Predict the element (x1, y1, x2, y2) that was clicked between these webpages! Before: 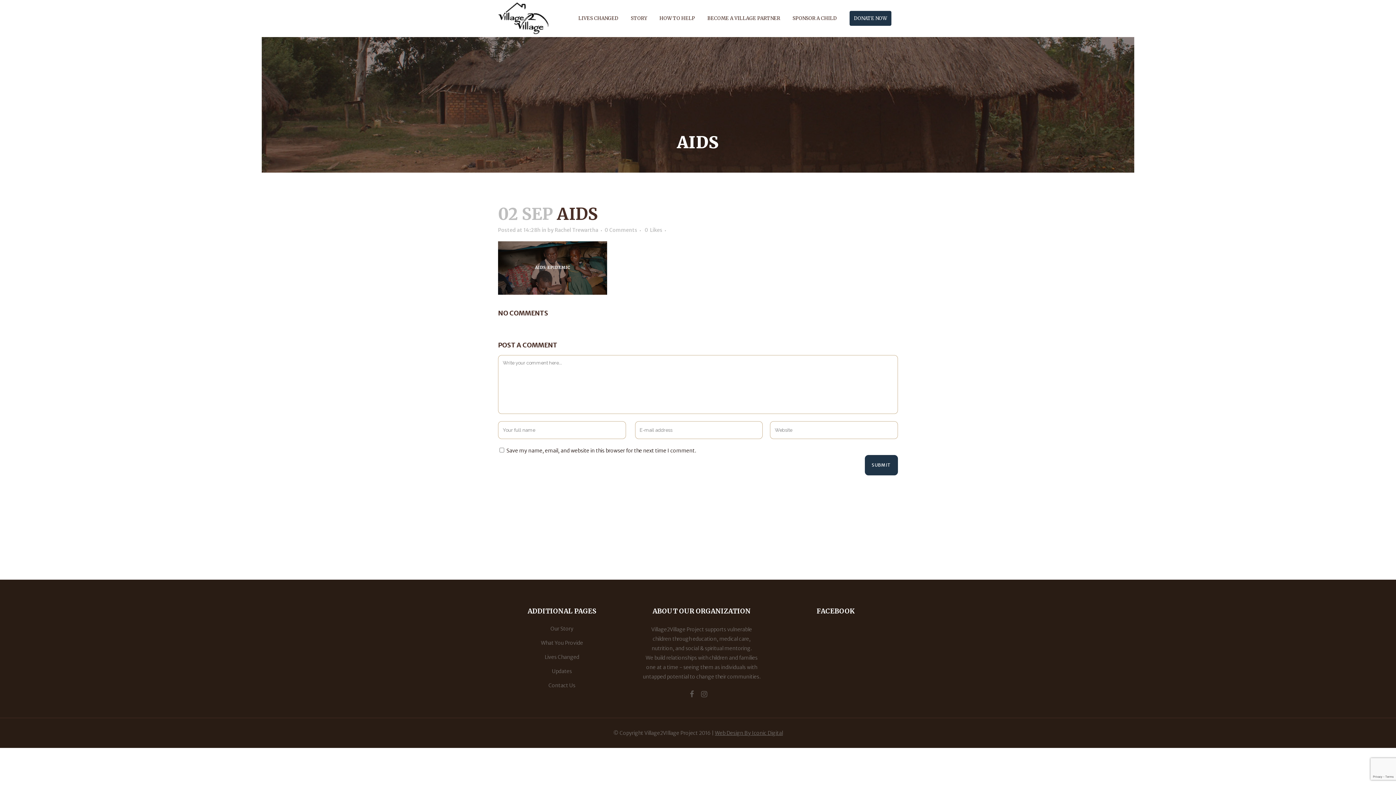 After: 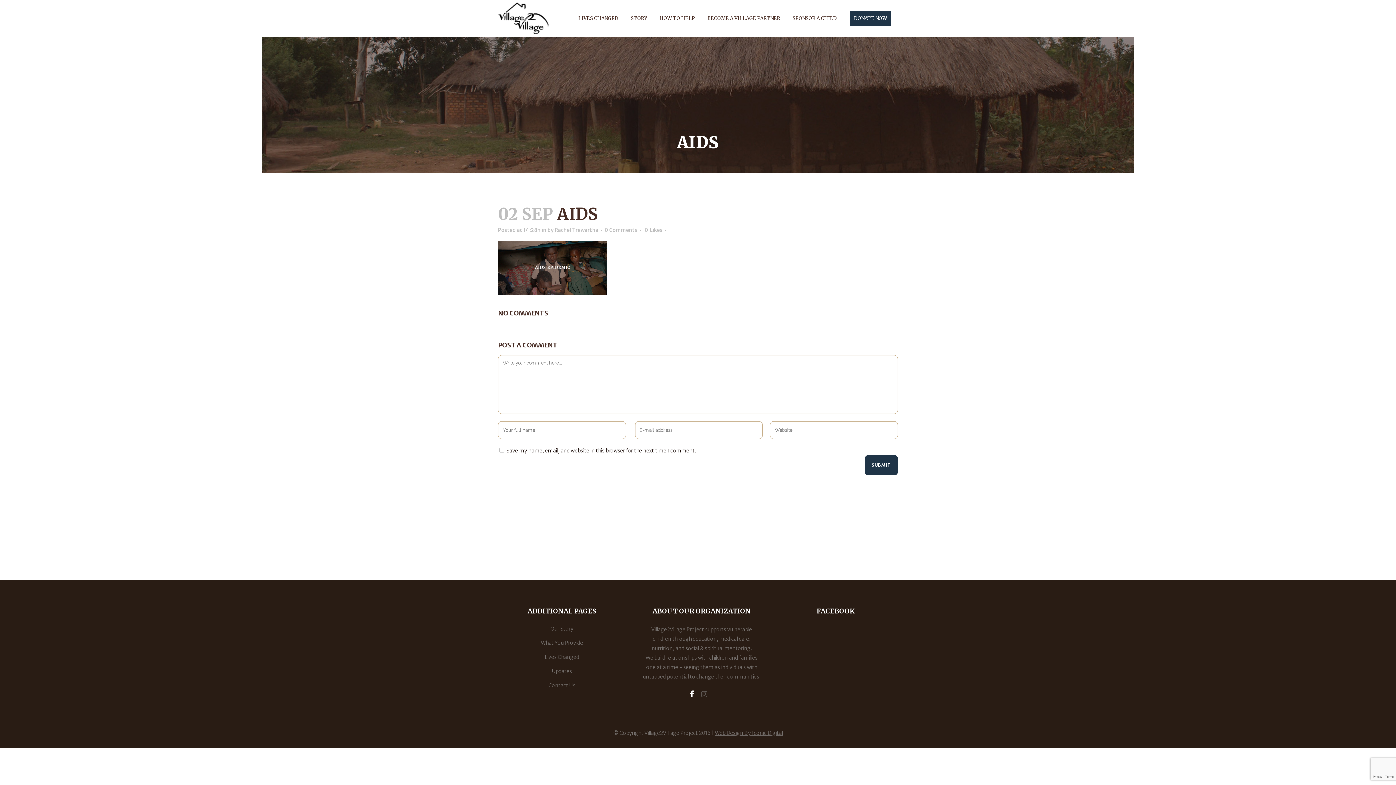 Action: bbox: (689, 691, 700, 697)